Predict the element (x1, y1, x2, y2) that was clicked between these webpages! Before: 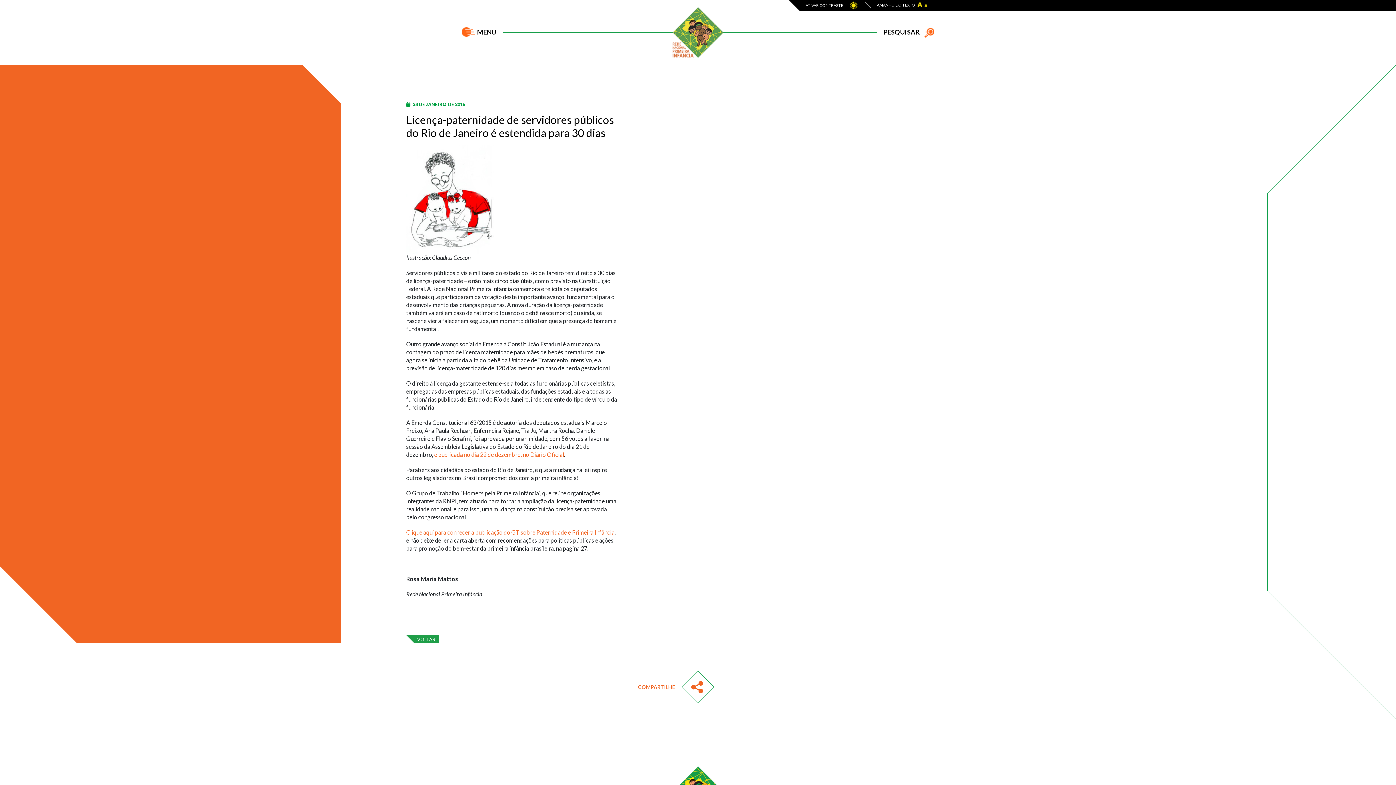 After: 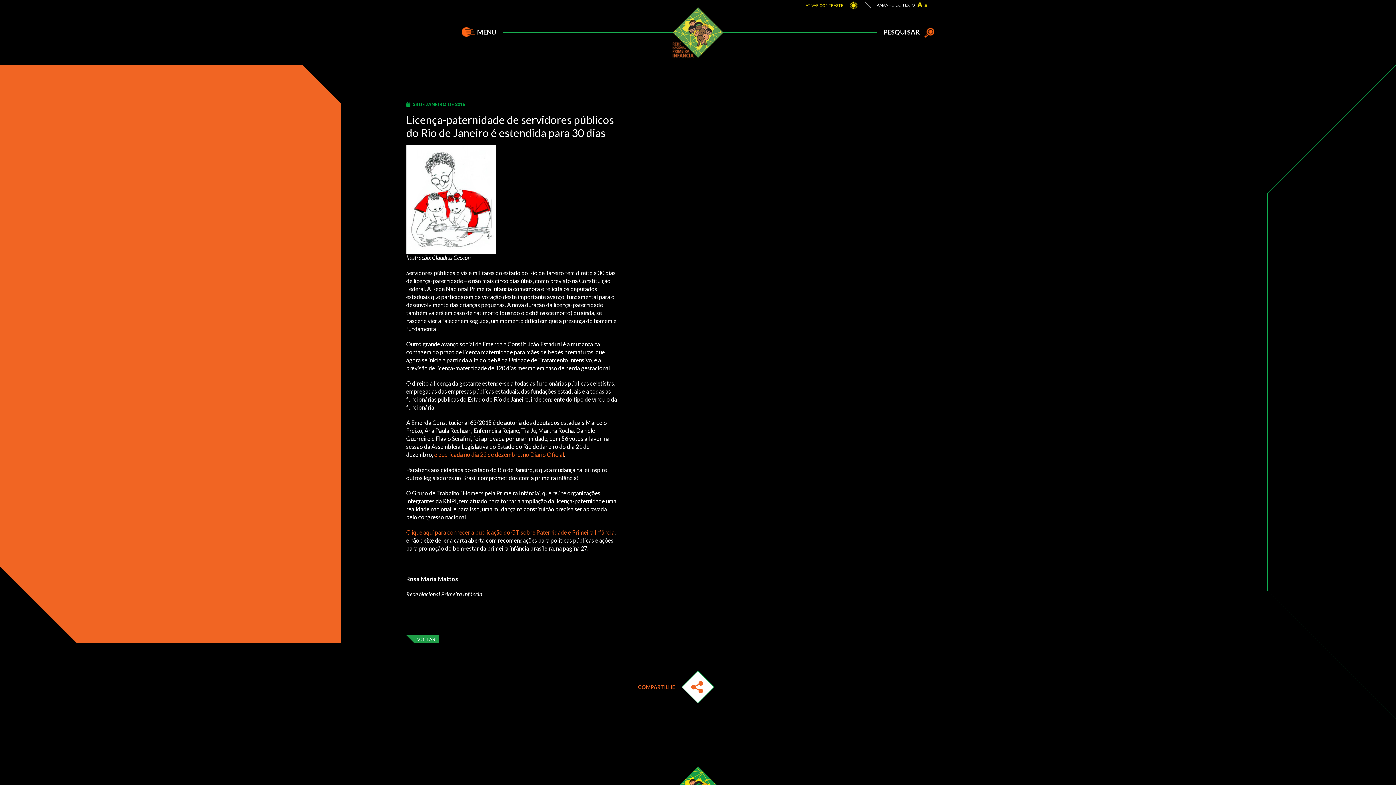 Action: bbox: (788, 0, 857, 10) label: ATIVAR CONTRASTE